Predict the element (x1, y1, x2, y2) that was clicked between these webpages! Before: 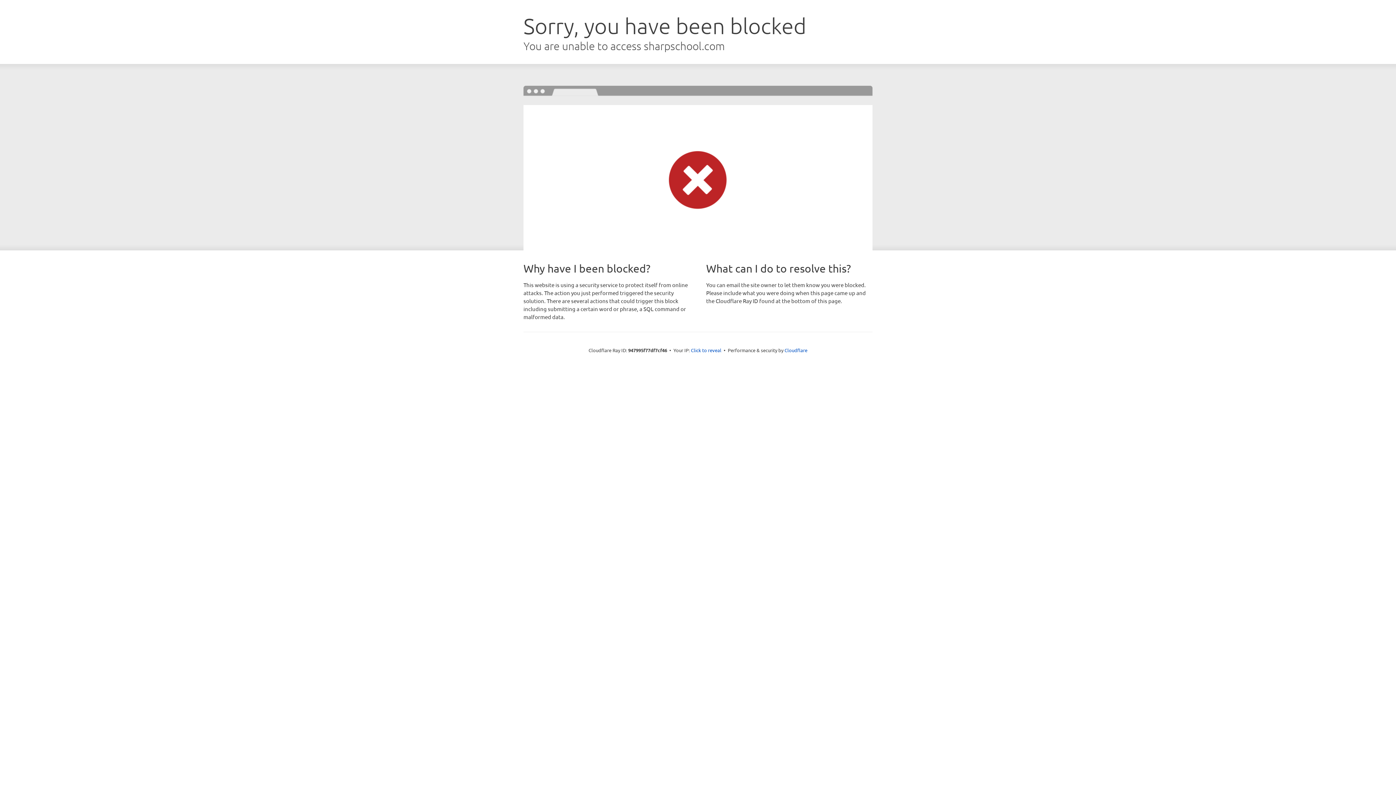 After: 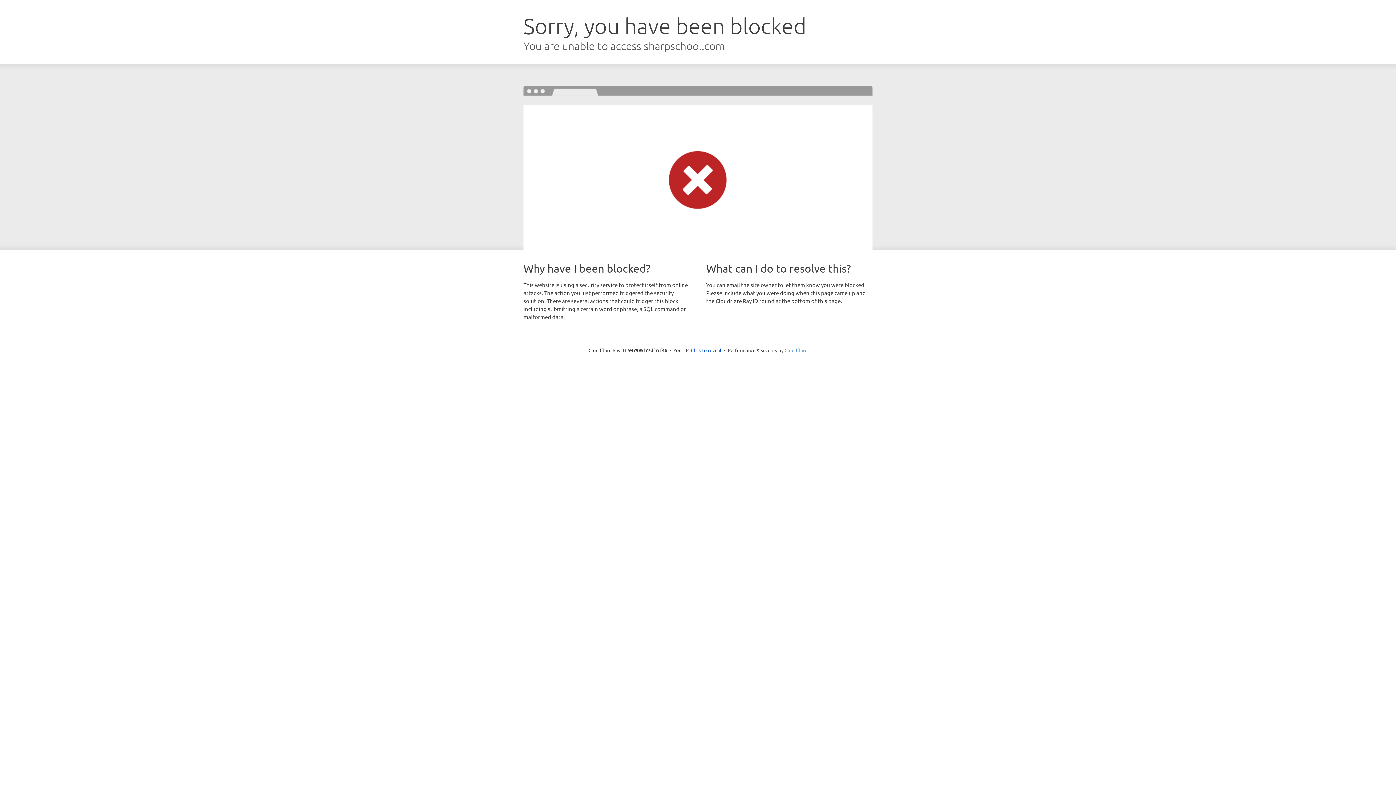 Action: bbox: (784, 347, 807, 353) label: Cloudflare